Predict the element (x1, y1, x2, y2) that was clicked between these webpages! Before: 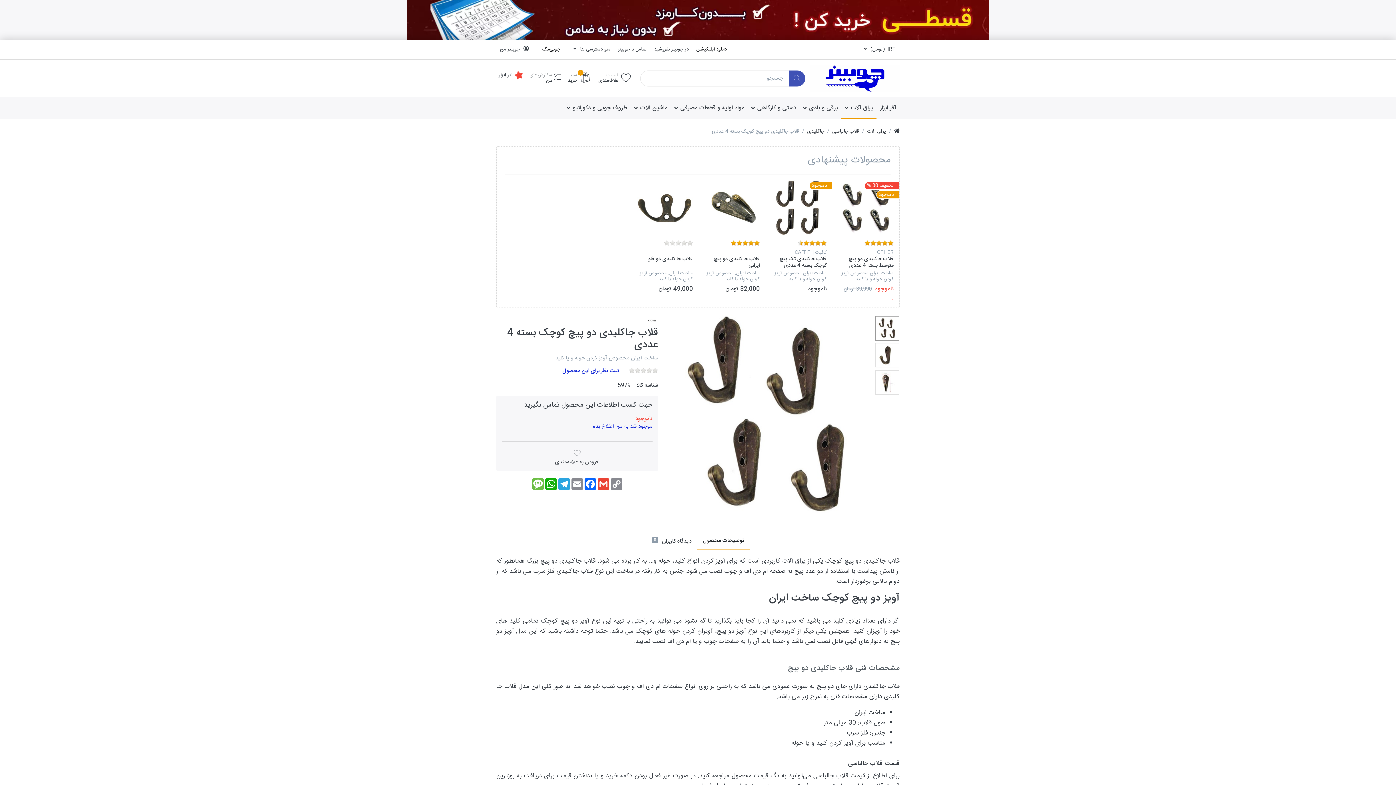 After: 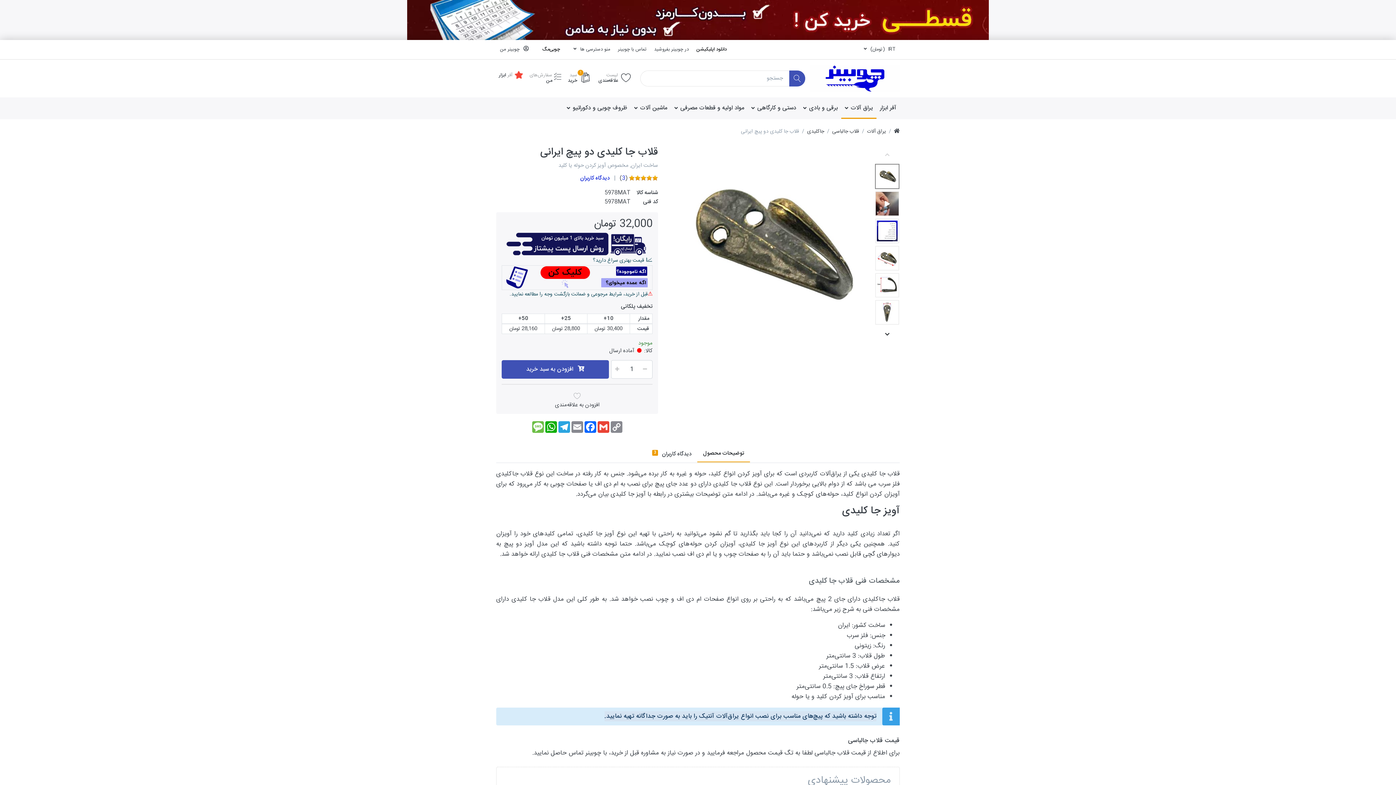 Action: label: قلاب جا کلیدی دو پیچ ایرانی bbox: (714, 254, 760, 270)